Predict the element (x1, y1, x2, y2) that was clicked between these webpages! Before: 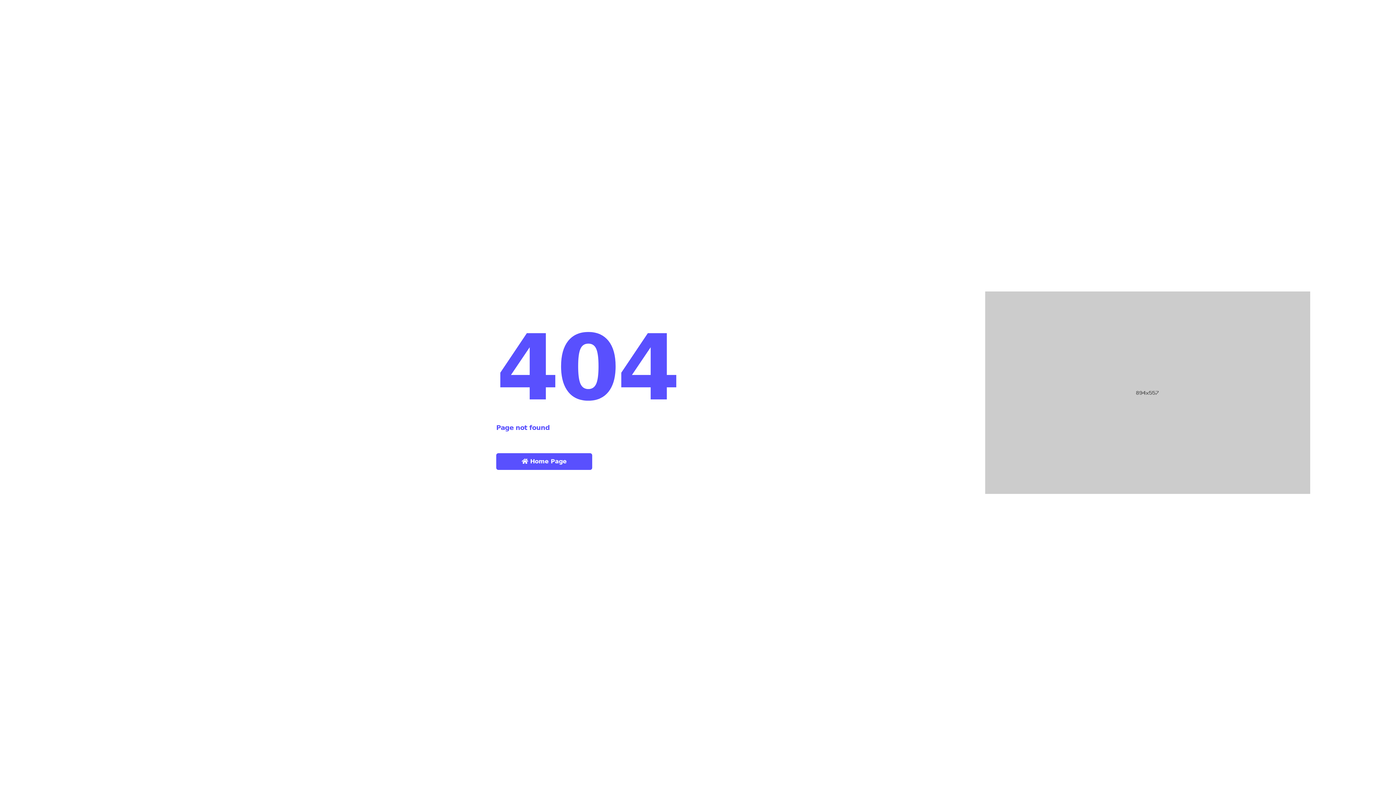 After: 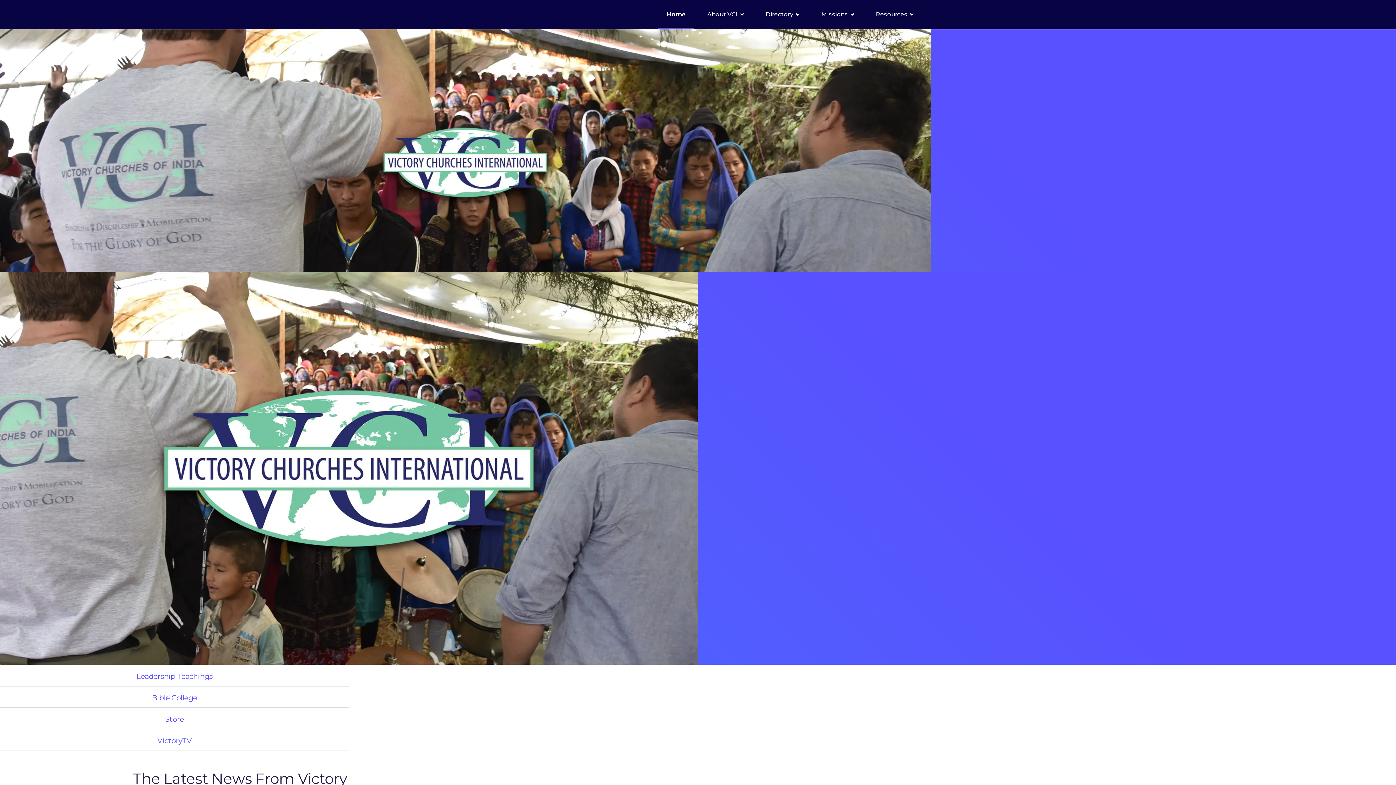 Action: bbox: (496, 453, 592, 470) label:  Home Page